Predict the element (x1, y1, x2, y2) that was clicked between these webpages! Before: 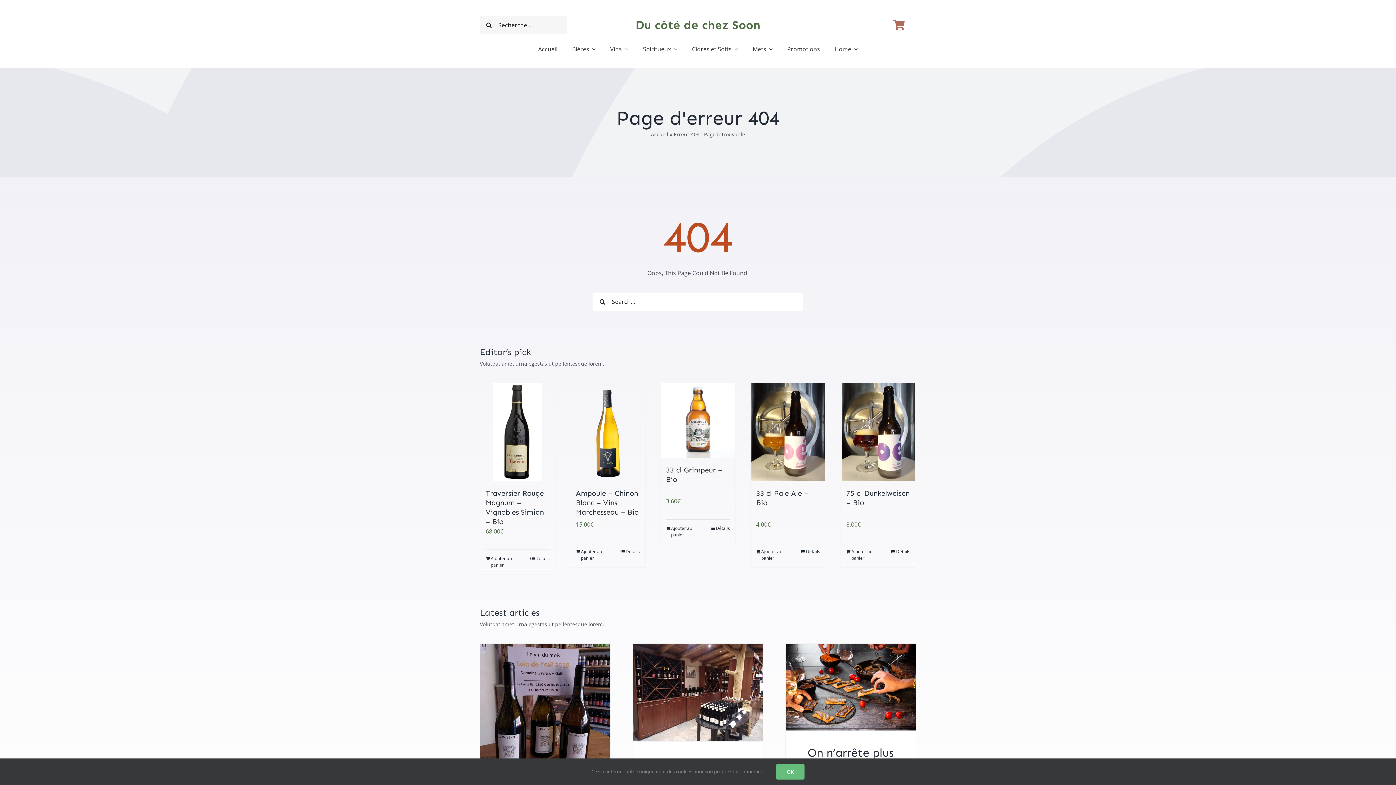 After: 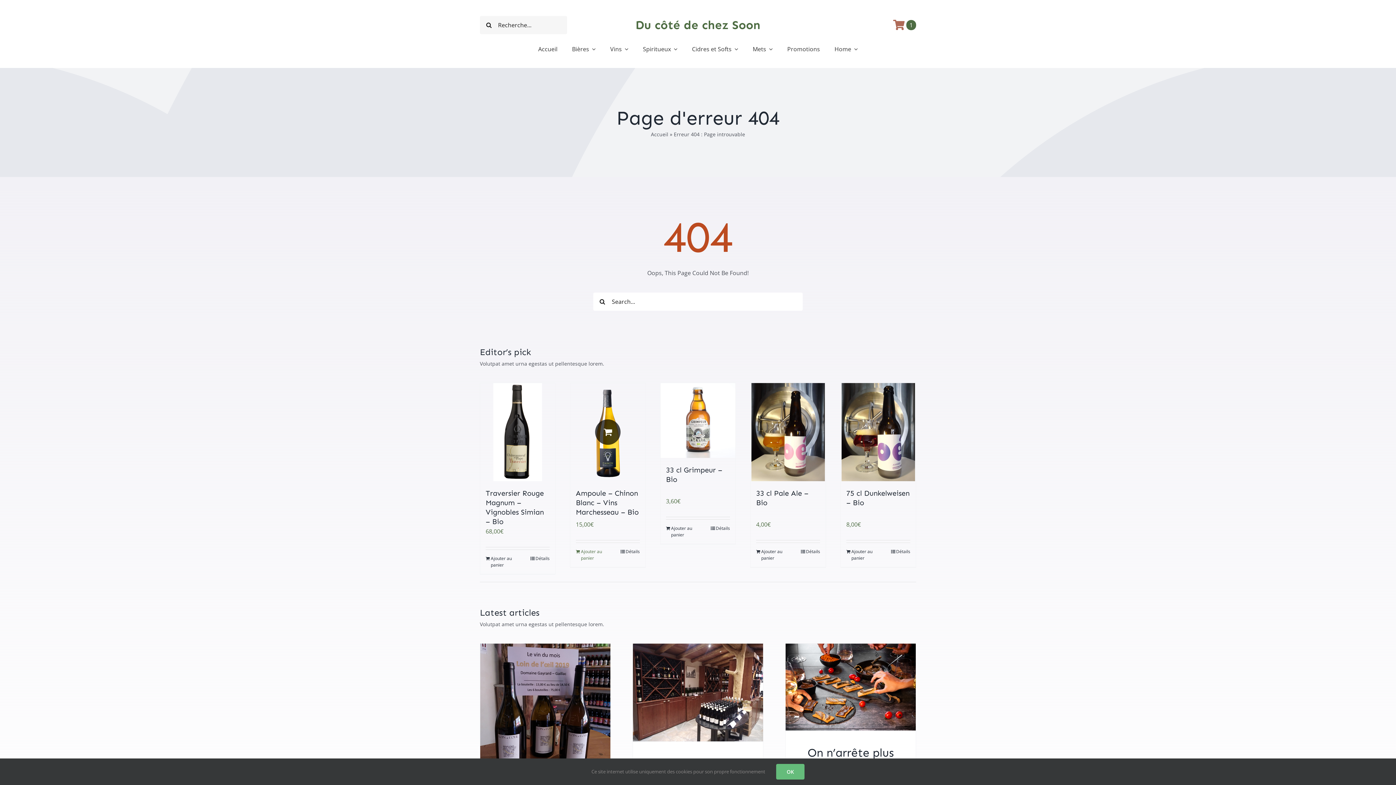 Action: label: Ajouter au panier : “Ampoule - Chinon Blanc  - Vins Marchesseau - Bio” bbox: (575, 548, 607, 561)